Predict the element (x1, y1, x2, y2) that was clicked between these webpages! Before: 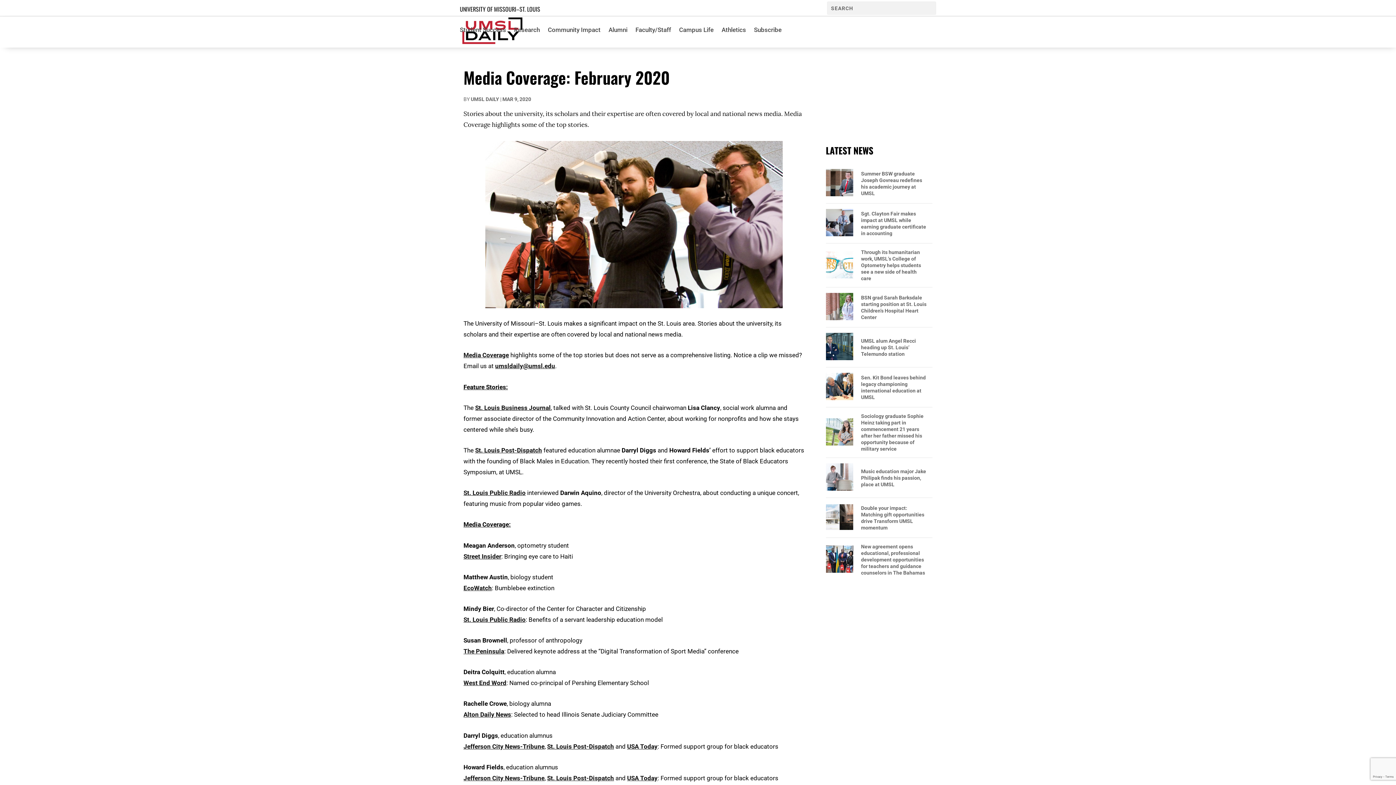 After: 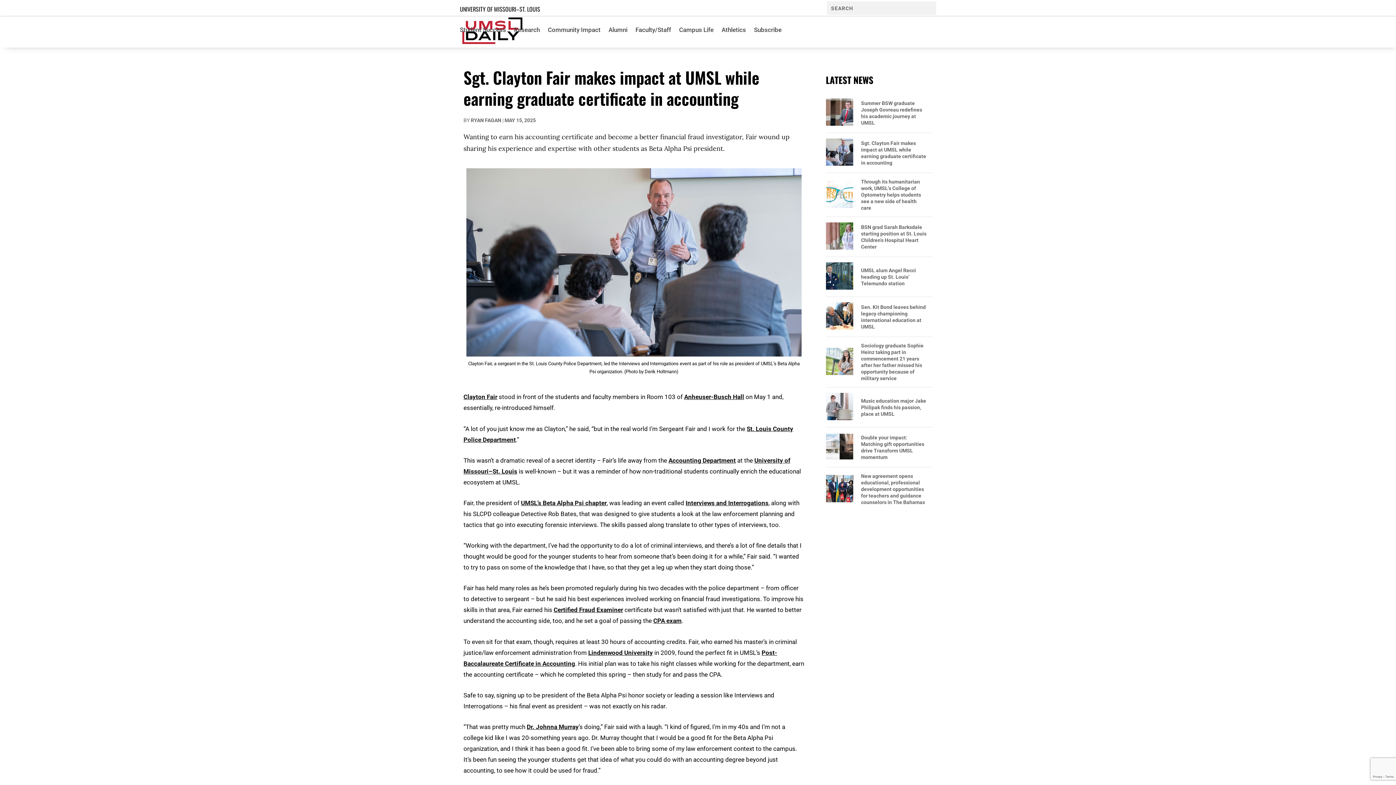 Action: label: Sgt. Clayton Fair makes impact at UMSL while earning graduate certificate in accounting bbox: (861, 210, 927, 236)